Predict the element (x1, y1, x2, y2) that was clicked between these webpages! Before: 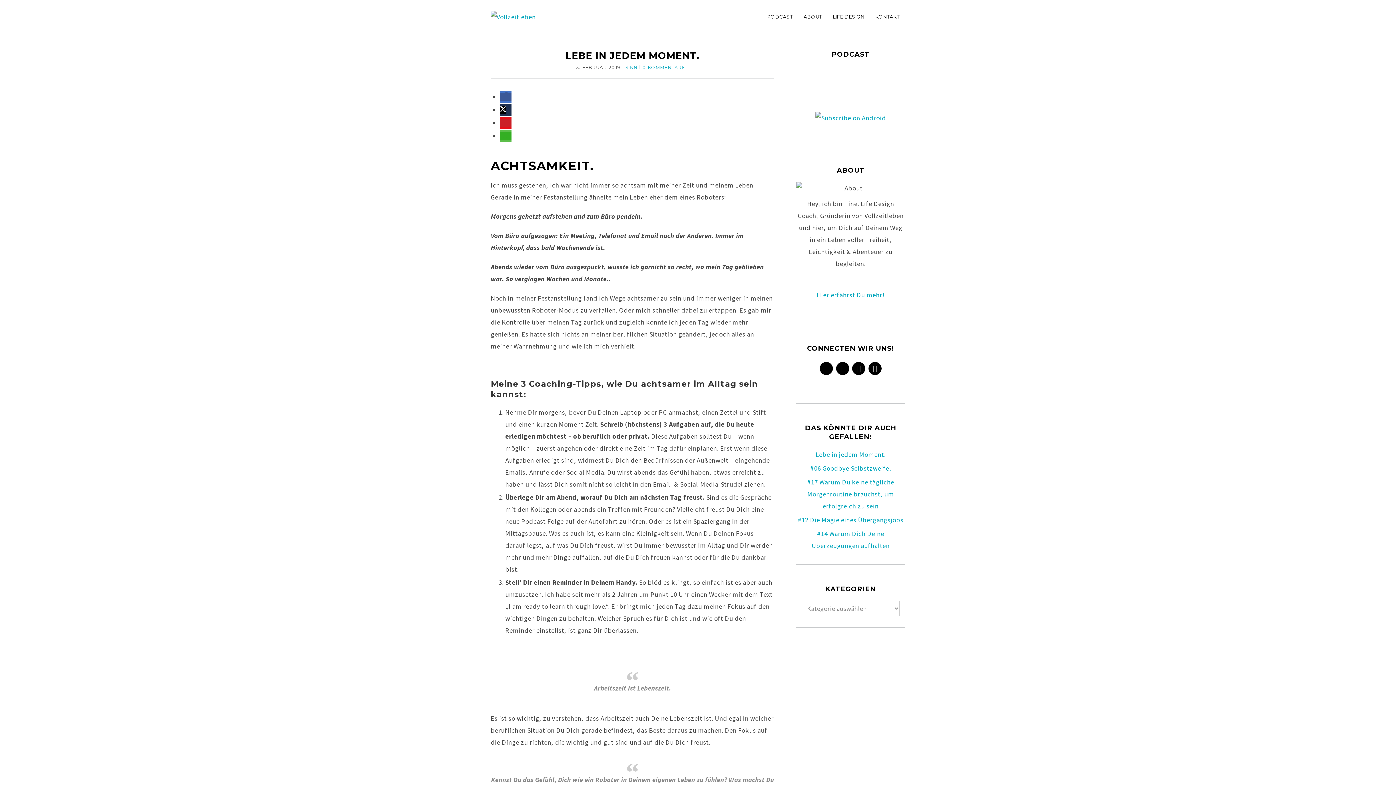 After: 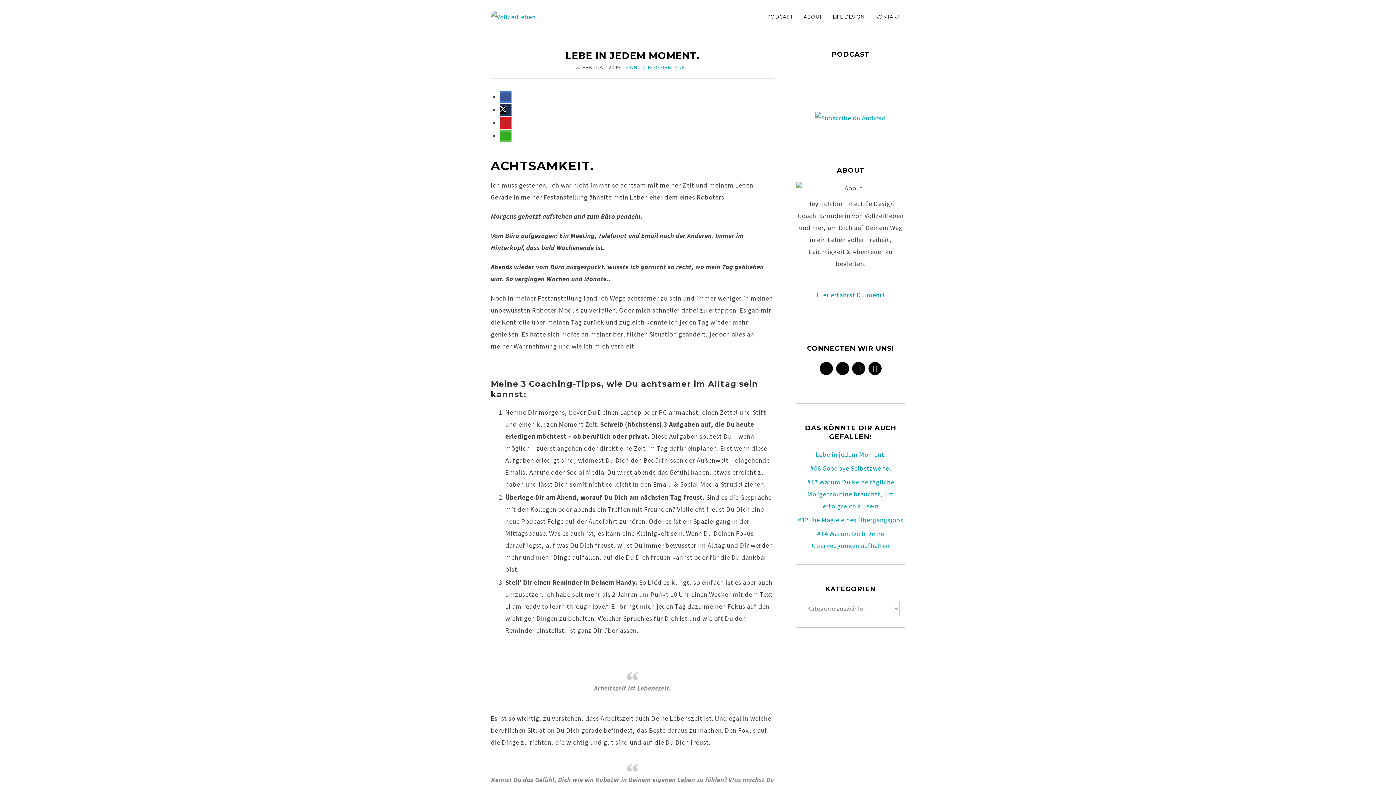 Action: bbox: (815, 450, 885, 458) label: Lebe in jedem Moment.